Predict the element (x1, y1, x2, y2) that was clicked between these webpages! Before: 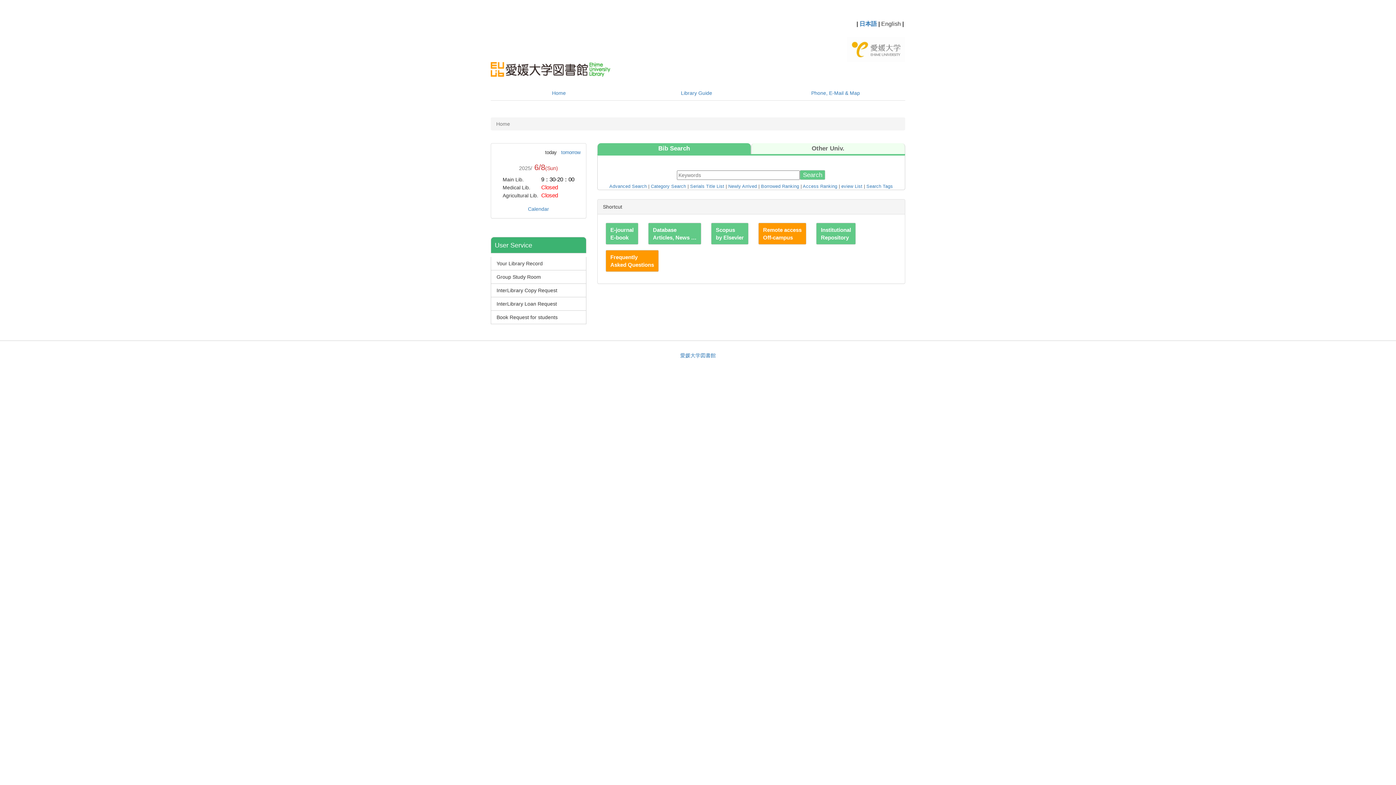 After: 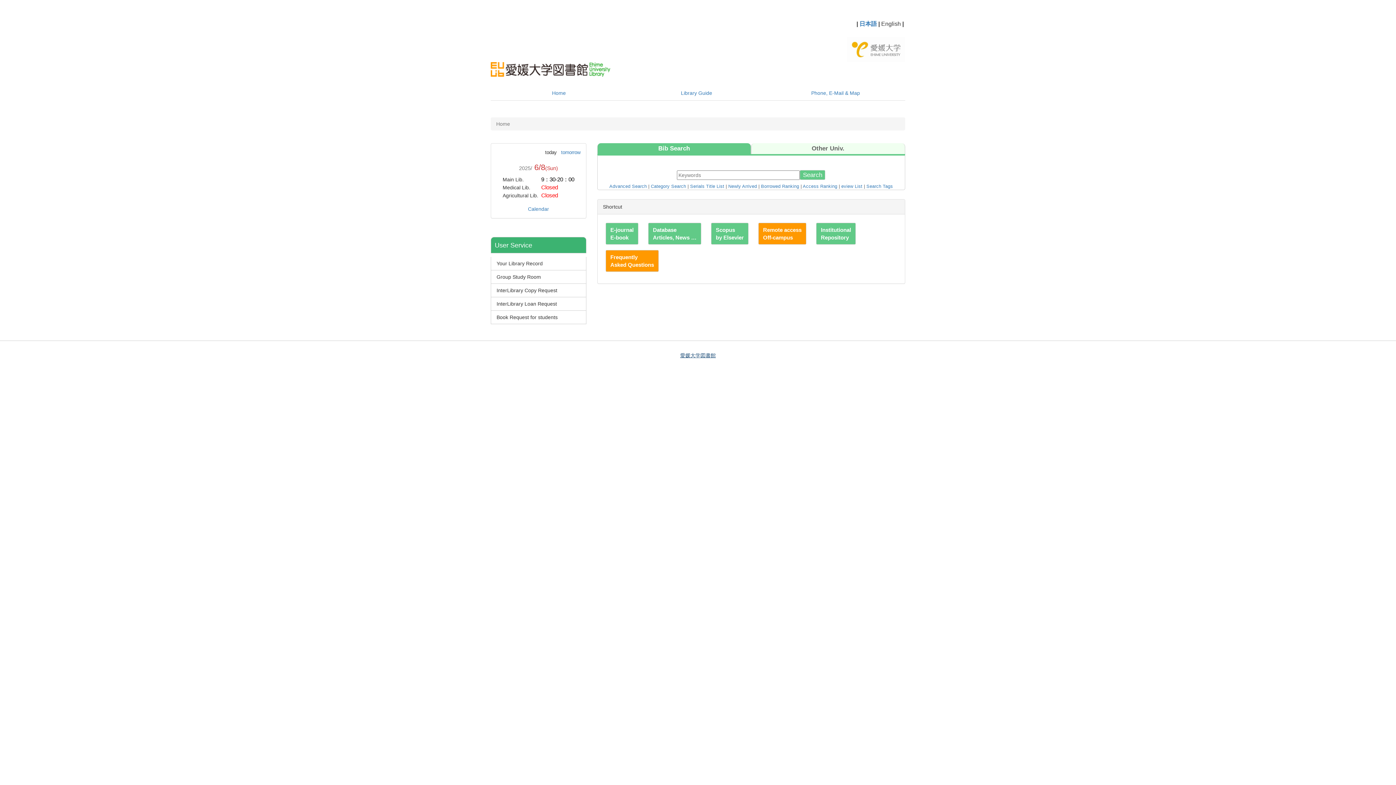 Action: label: 愛媛大学図書館 bbox: (680, 352, 716, 358)